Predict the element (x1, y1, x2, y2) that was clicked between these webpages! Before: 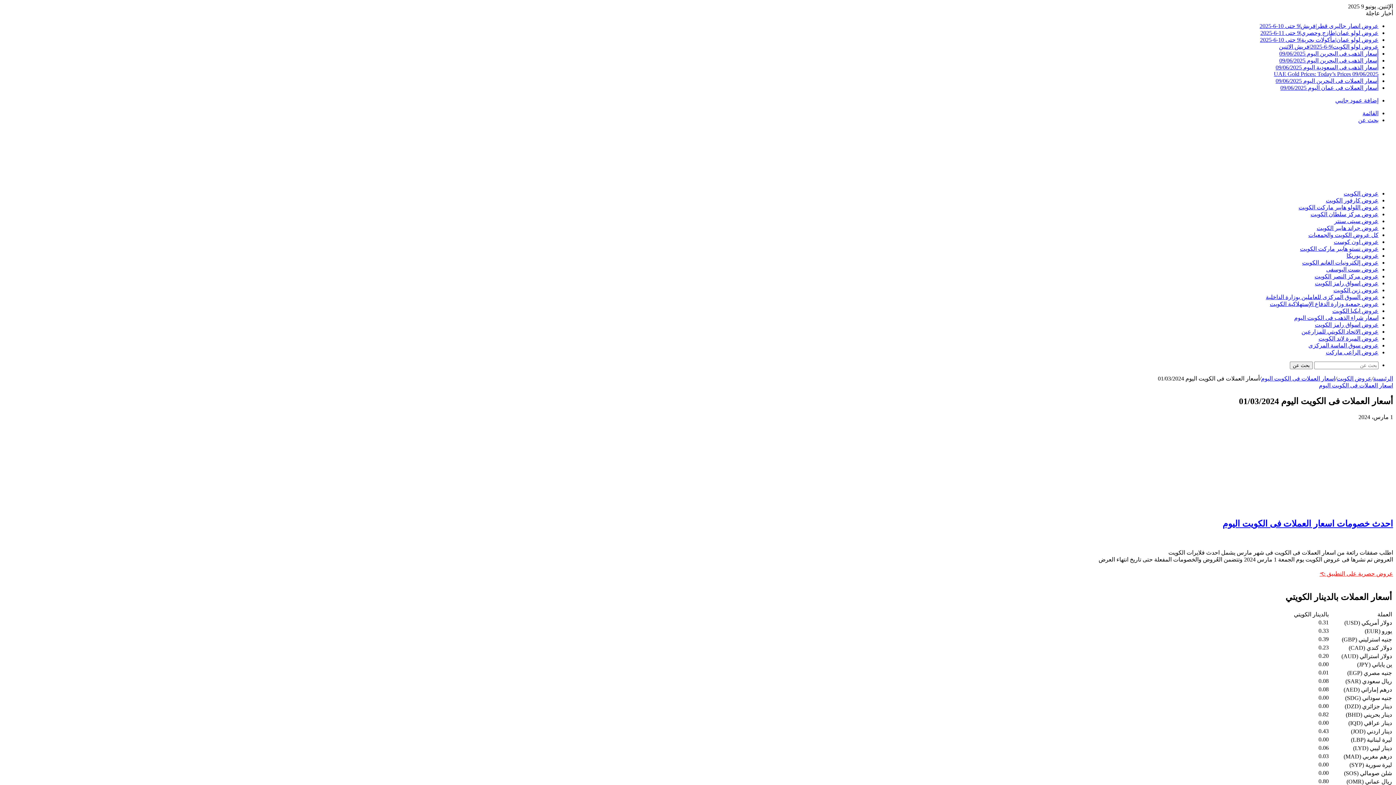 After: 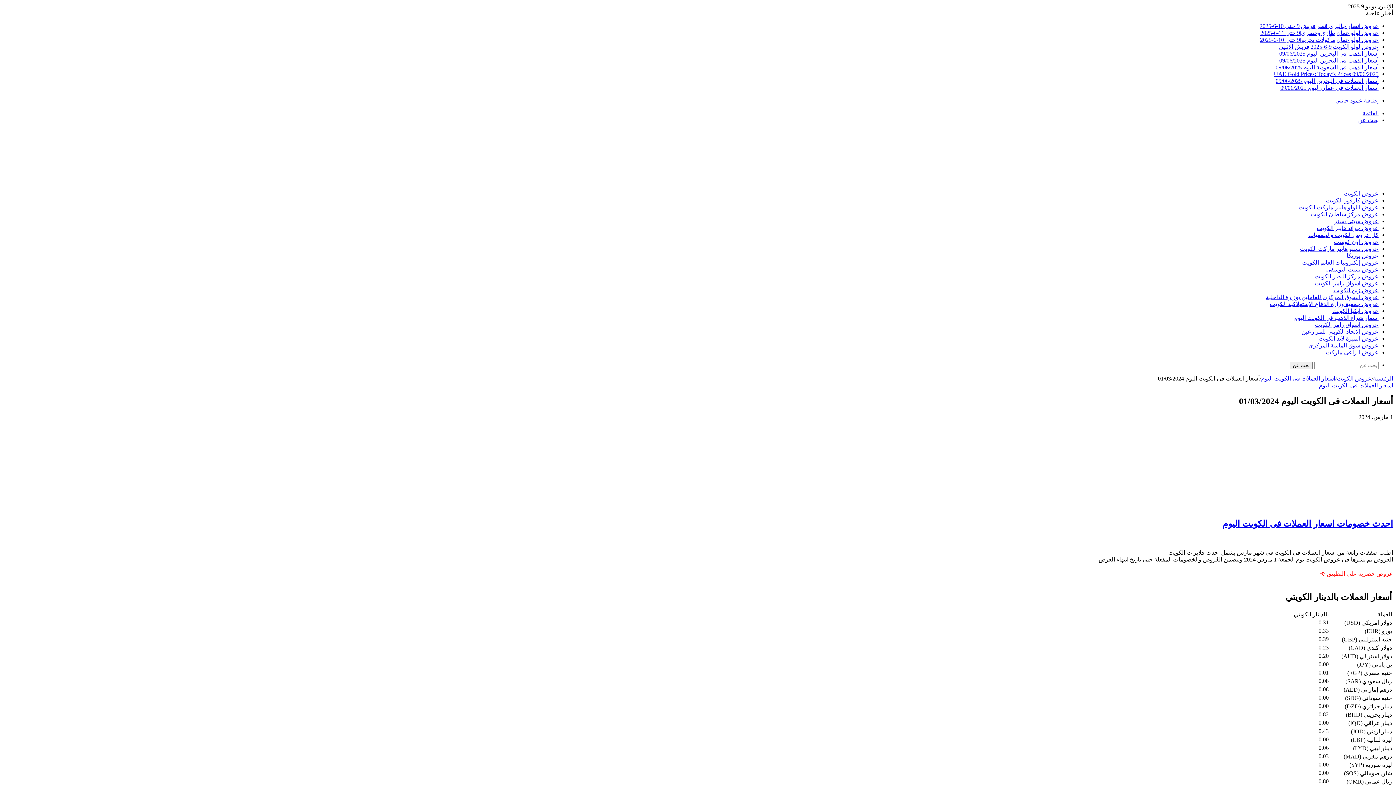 Action: label: عروض حصرية على التطبيق 👈 bbox: (1287, 570, 1393, 576)